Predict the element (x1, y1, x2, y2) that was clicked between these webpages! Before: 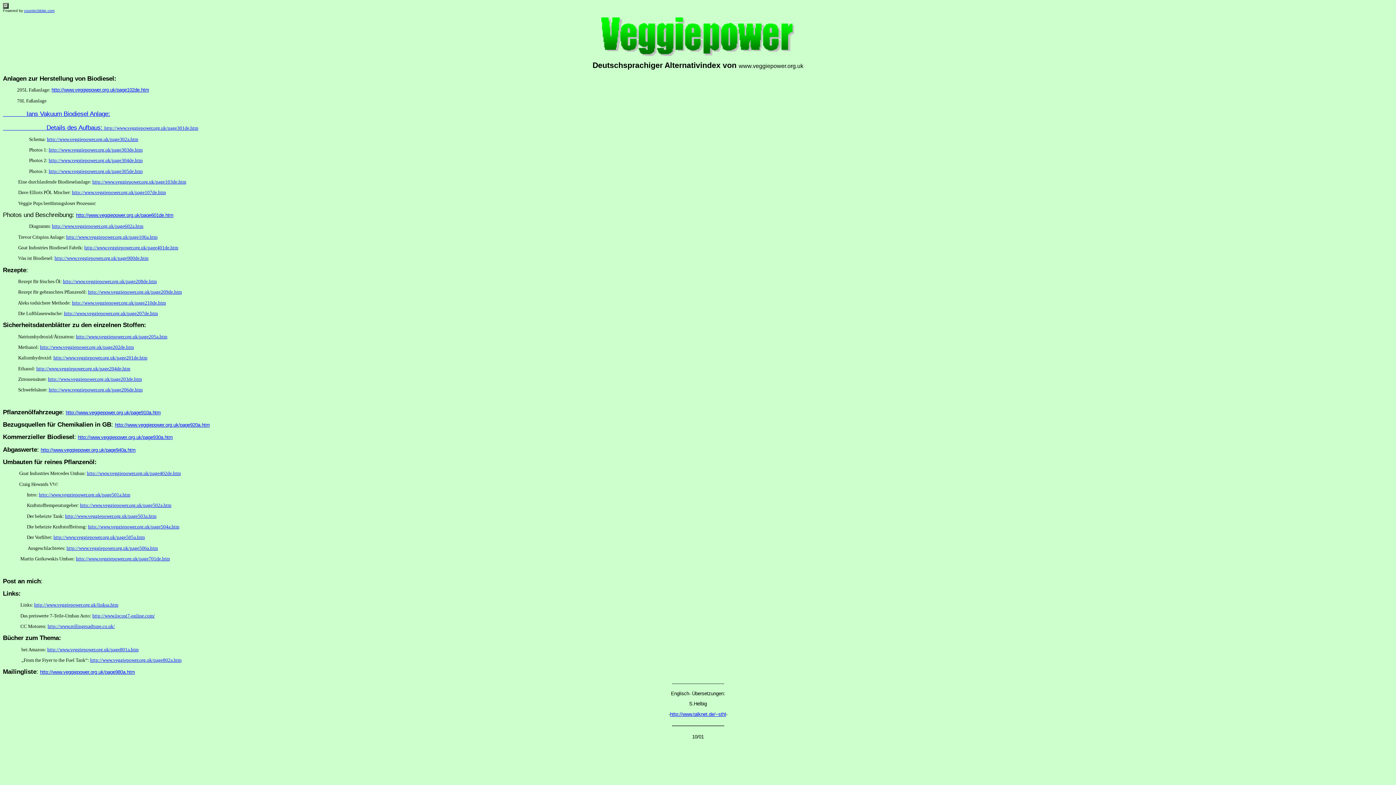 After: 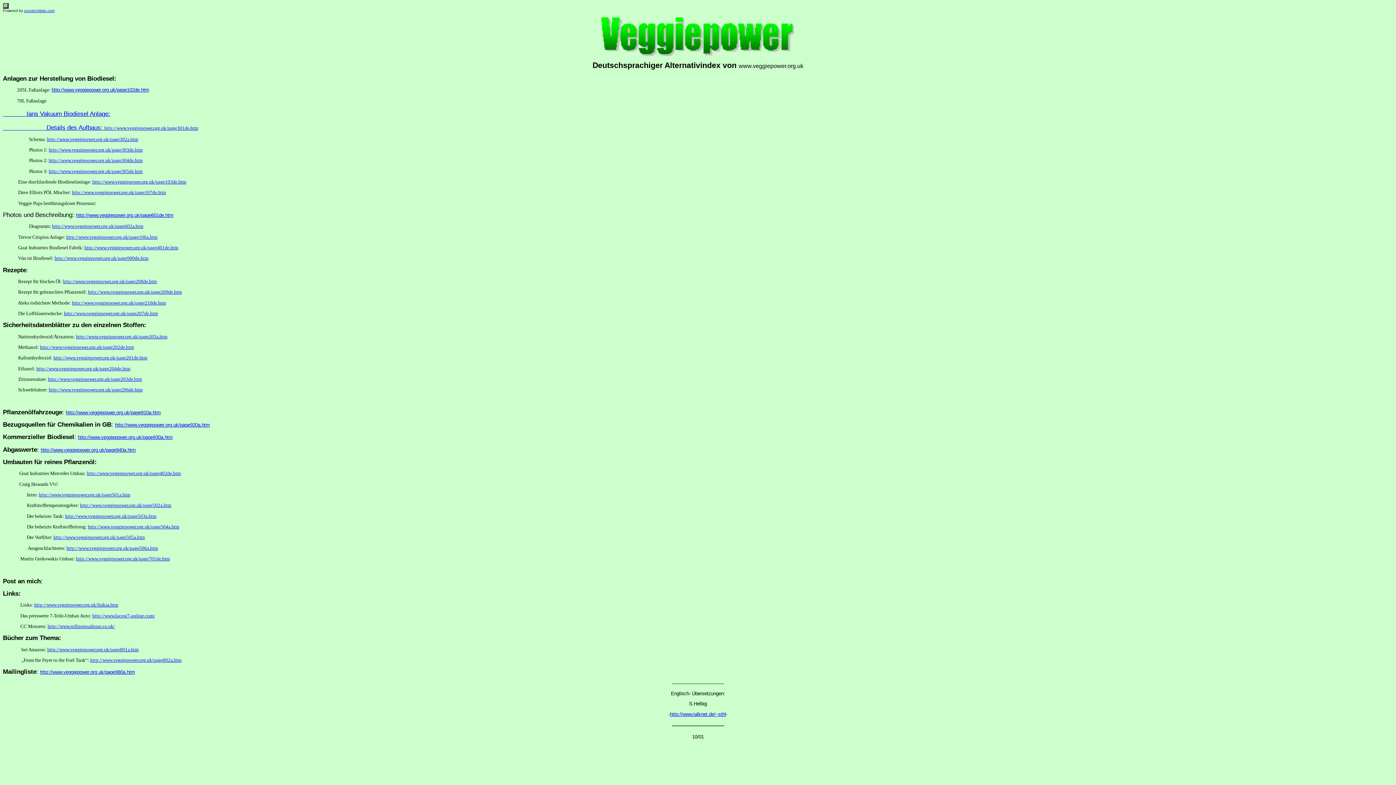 Action: bbox: (2, 124, 104, 131) label:                         Details des Aufbaus: 